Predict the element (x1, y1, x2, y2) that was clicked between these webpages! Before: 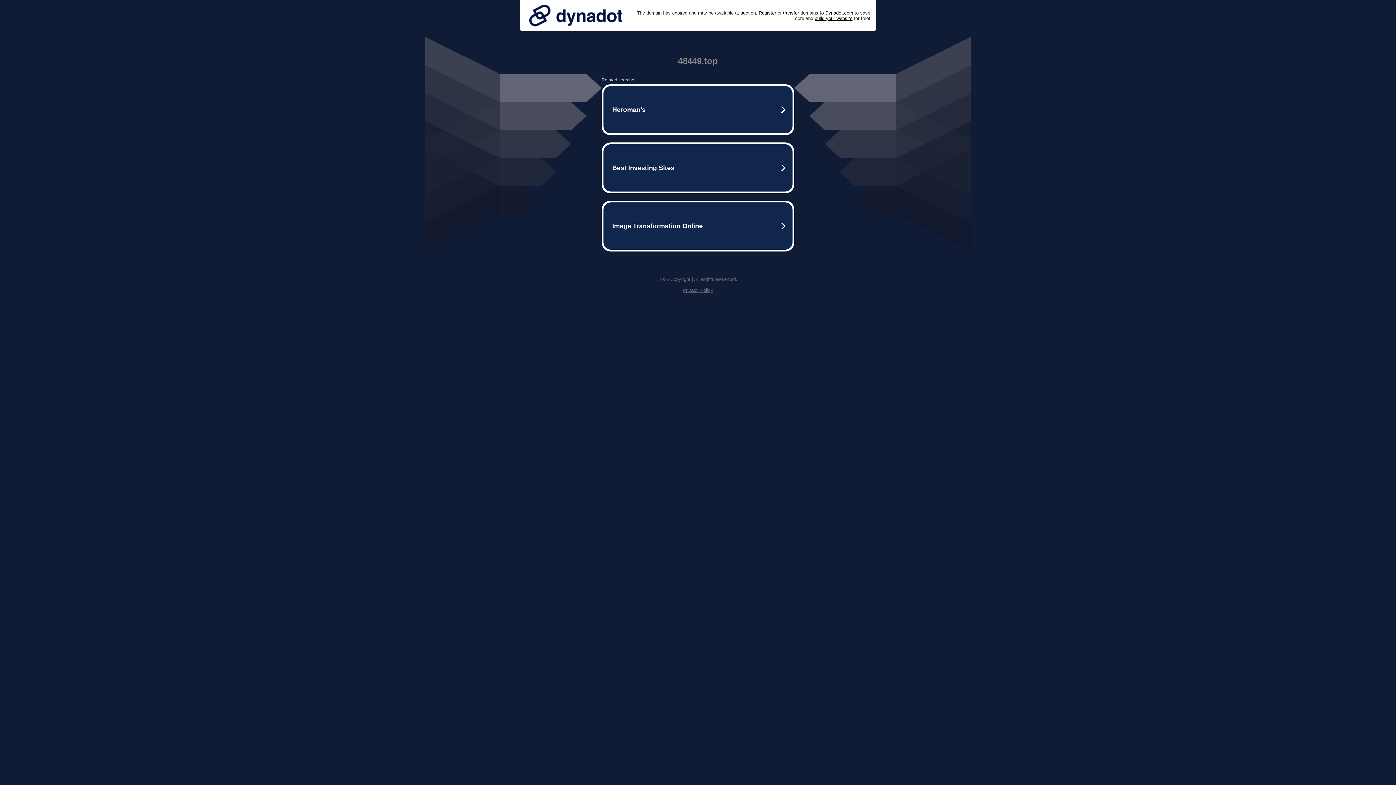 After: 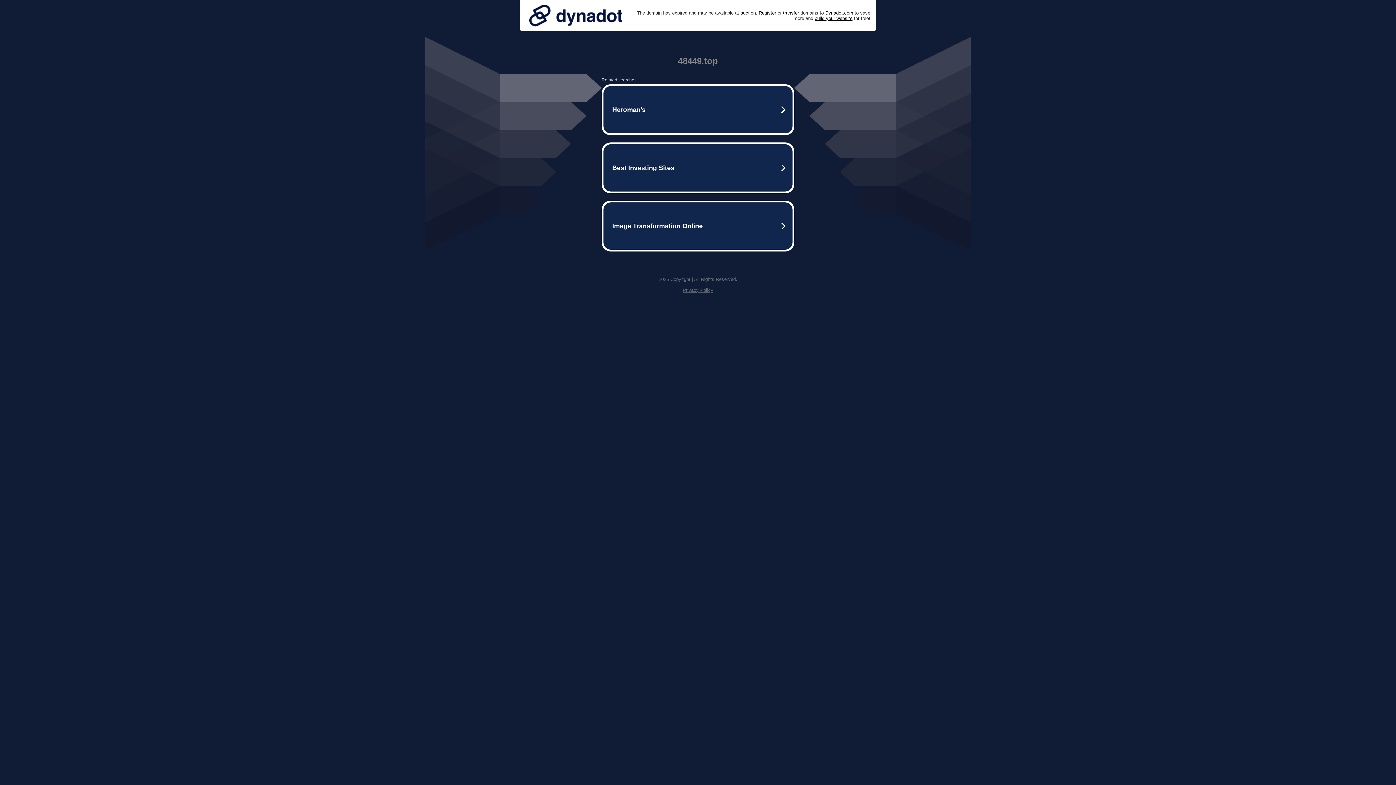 Action: bbox: (682, 287, 713, 293) label: Privacy Policy